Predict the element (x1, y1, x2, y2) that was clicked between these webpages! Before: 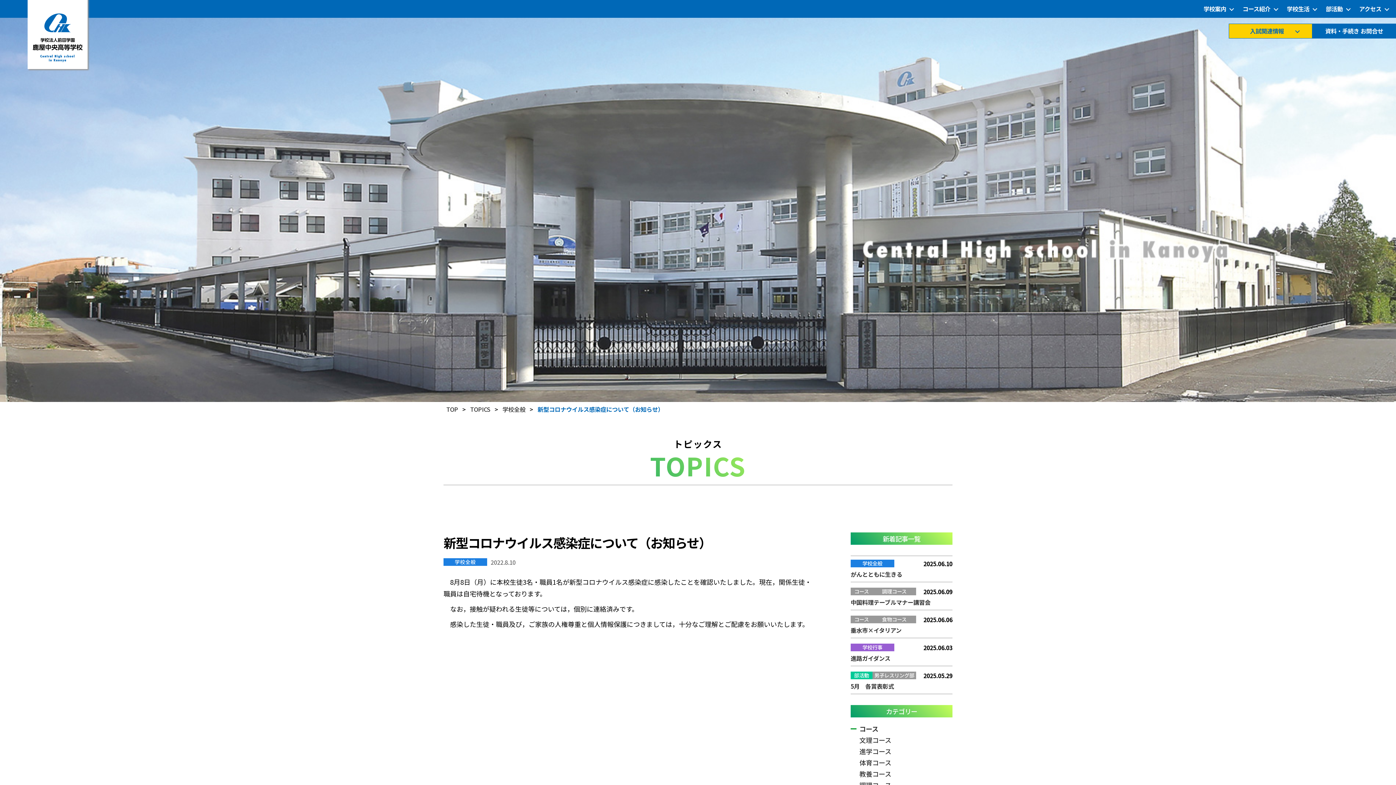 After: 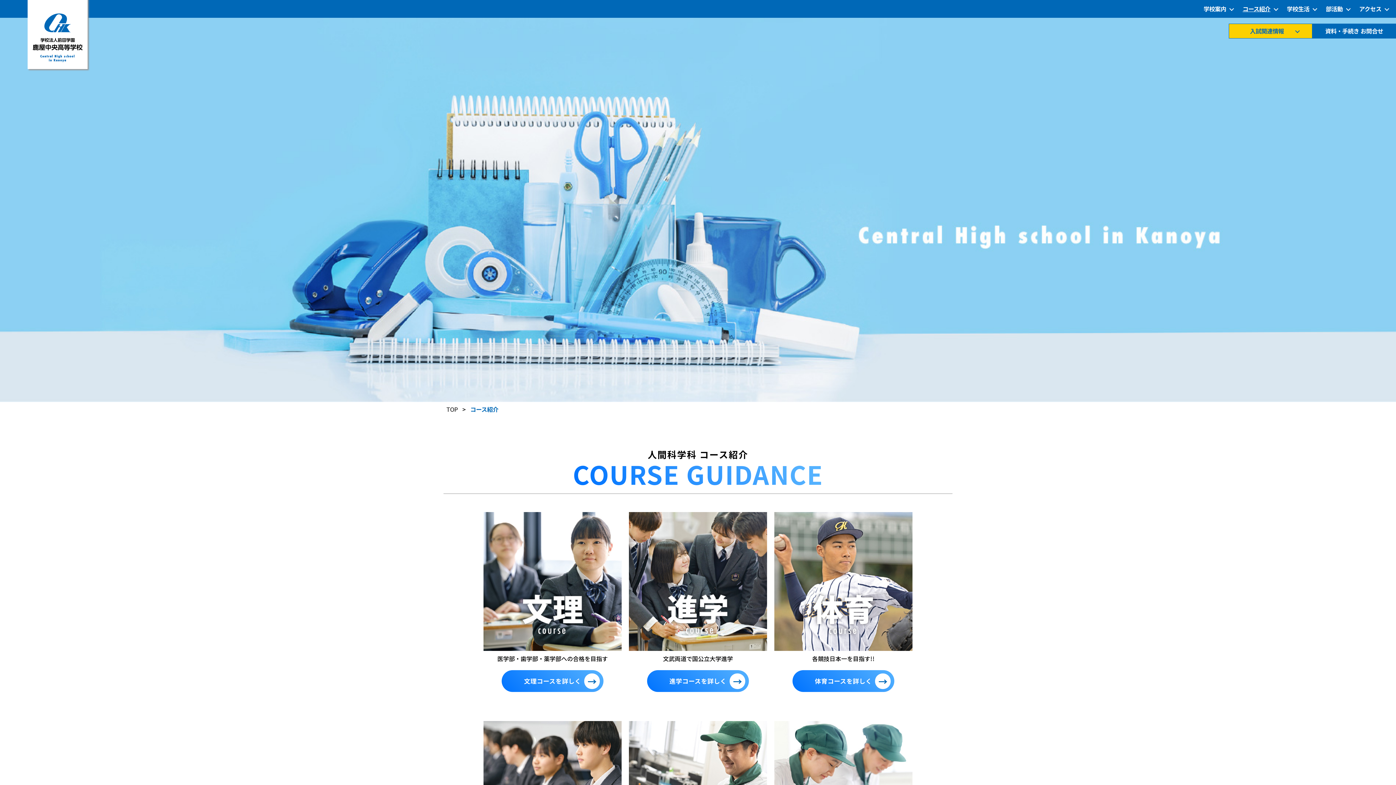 Action: bbox: (1242, 5, 1278, 12) label: コース紹介